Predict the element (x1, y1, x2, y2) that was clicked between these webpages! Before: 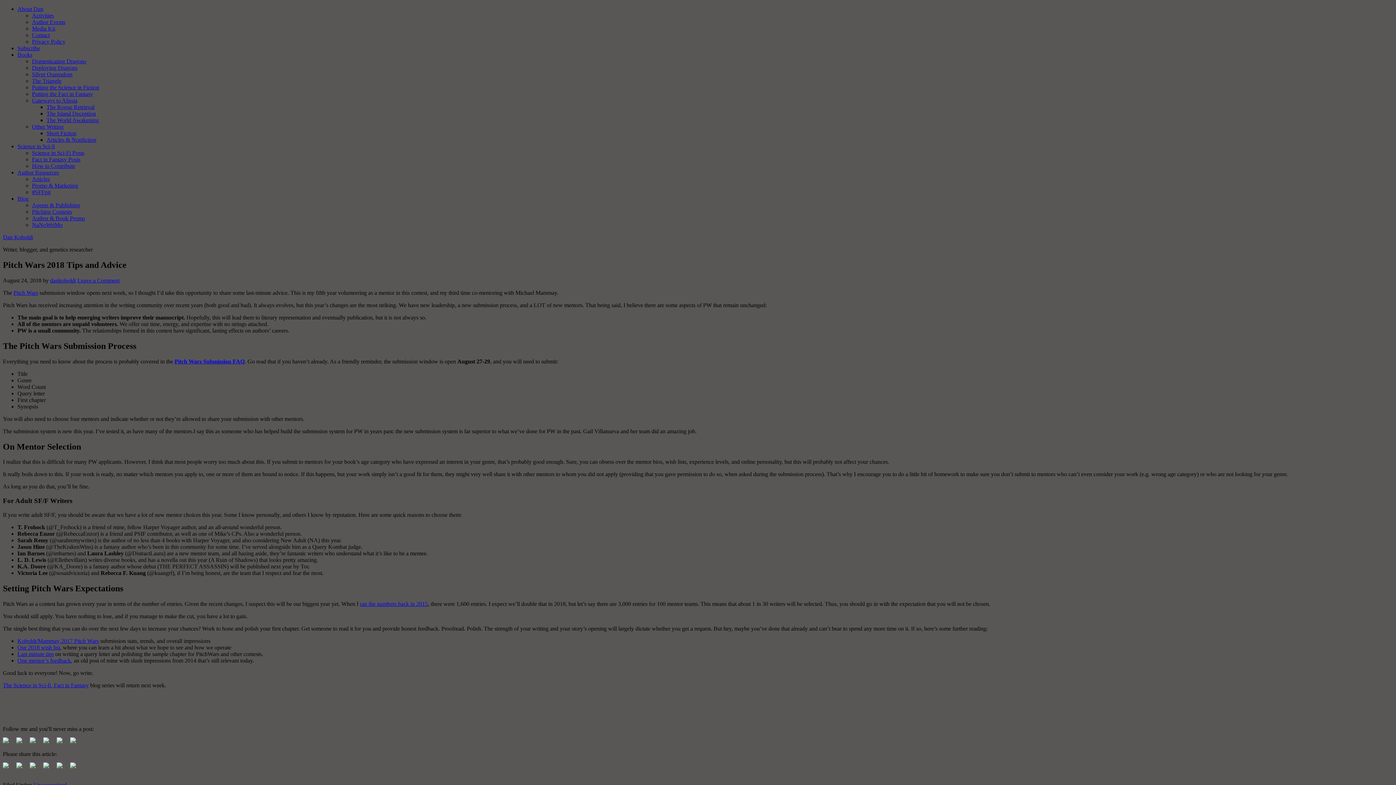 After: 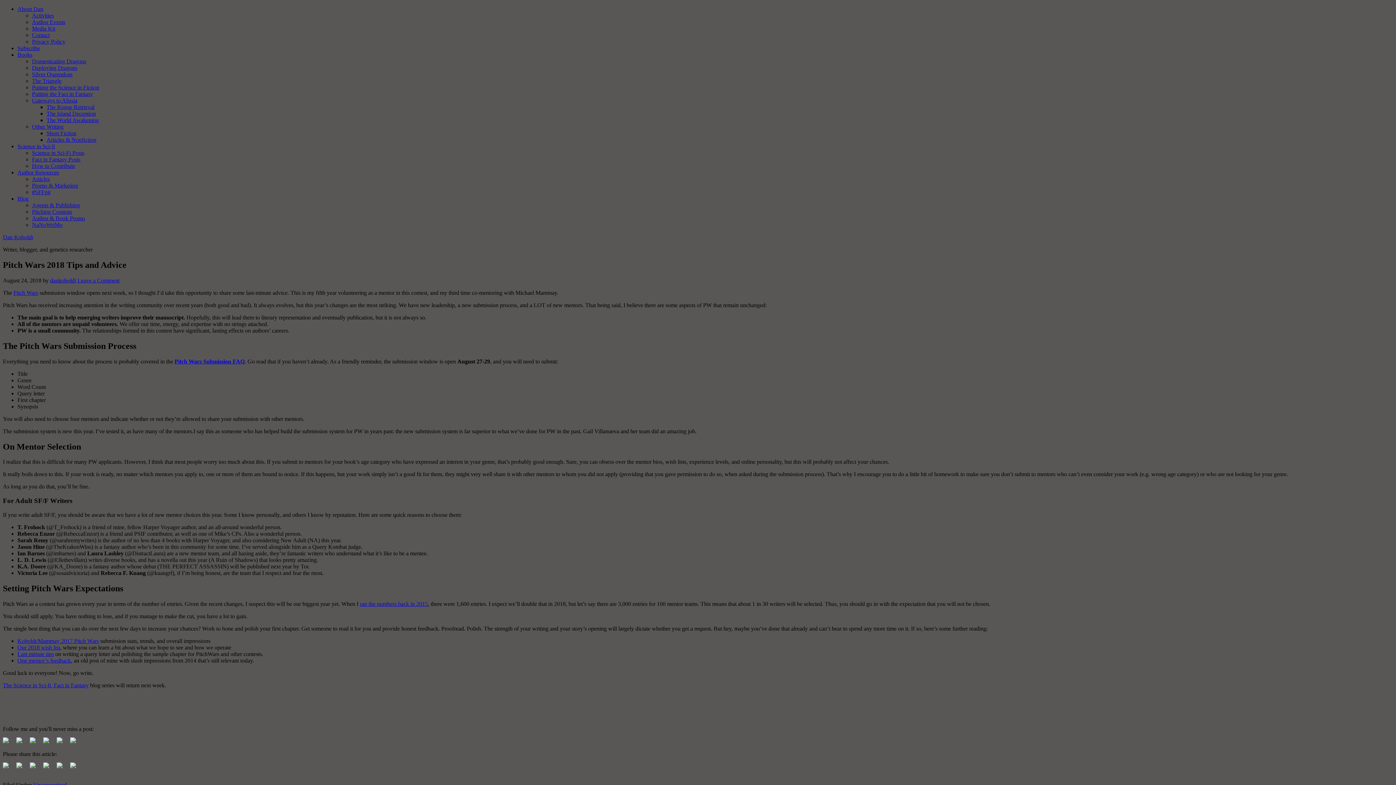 Action: bbox: (2, 737, 14, 749)